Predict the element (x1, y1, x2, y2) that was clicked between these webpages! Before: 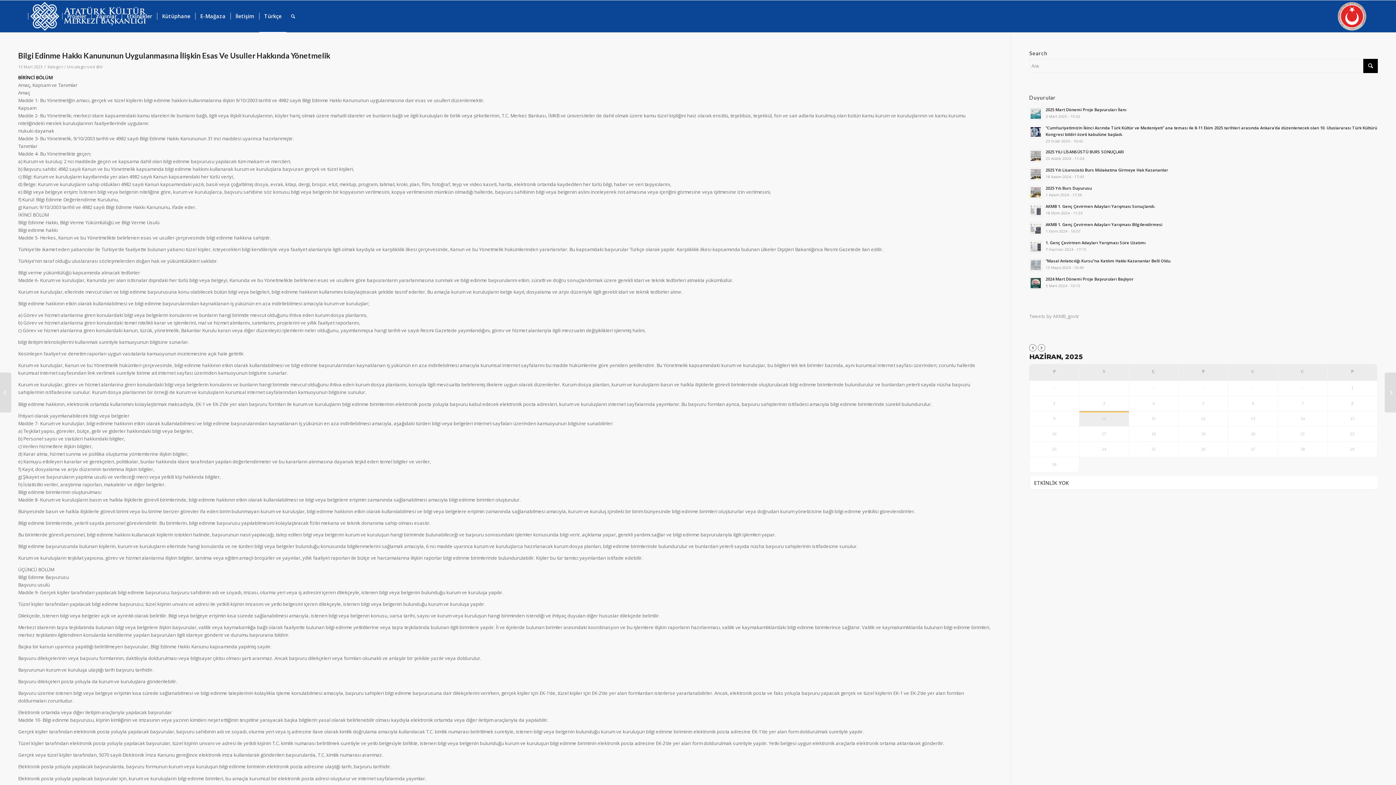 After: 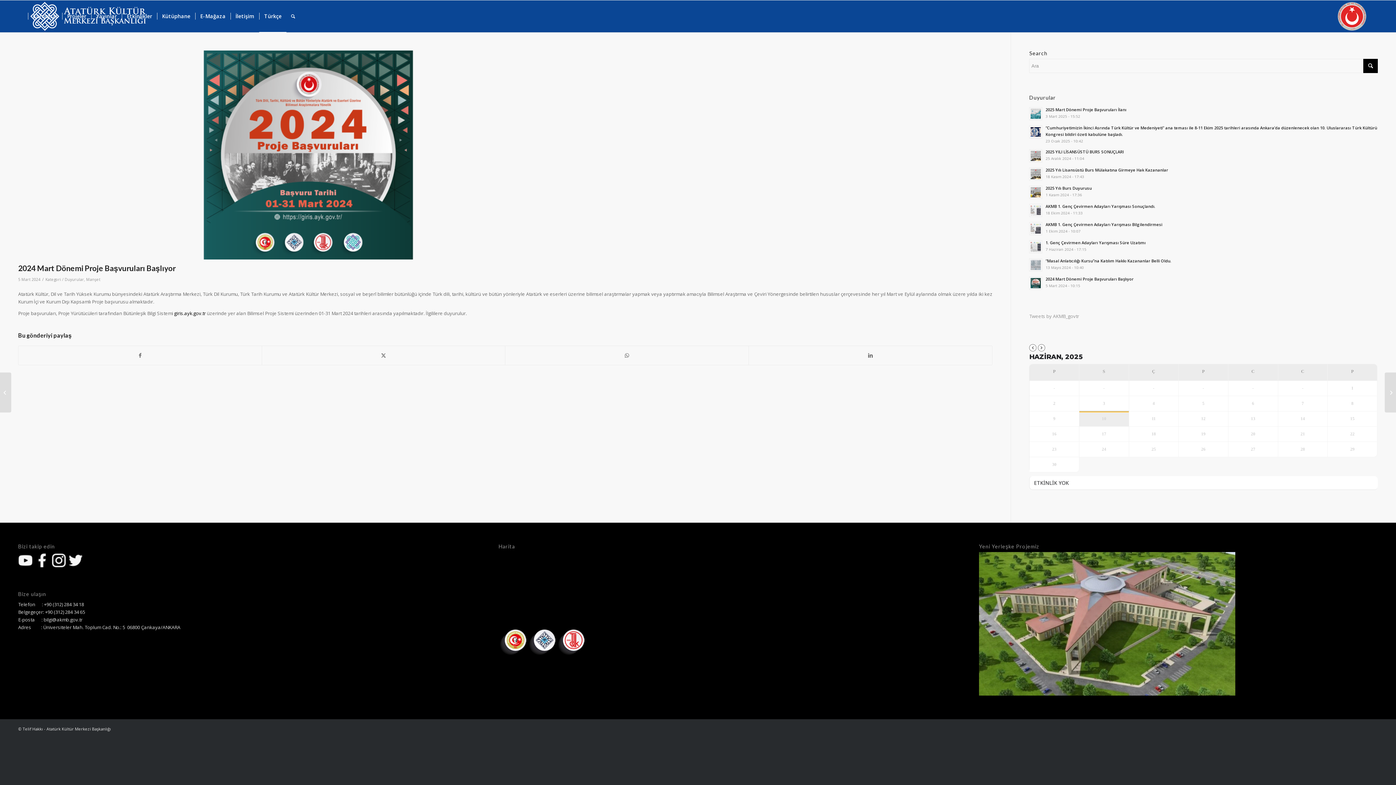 Action: bbox: (1029, 276, 1042, 289)